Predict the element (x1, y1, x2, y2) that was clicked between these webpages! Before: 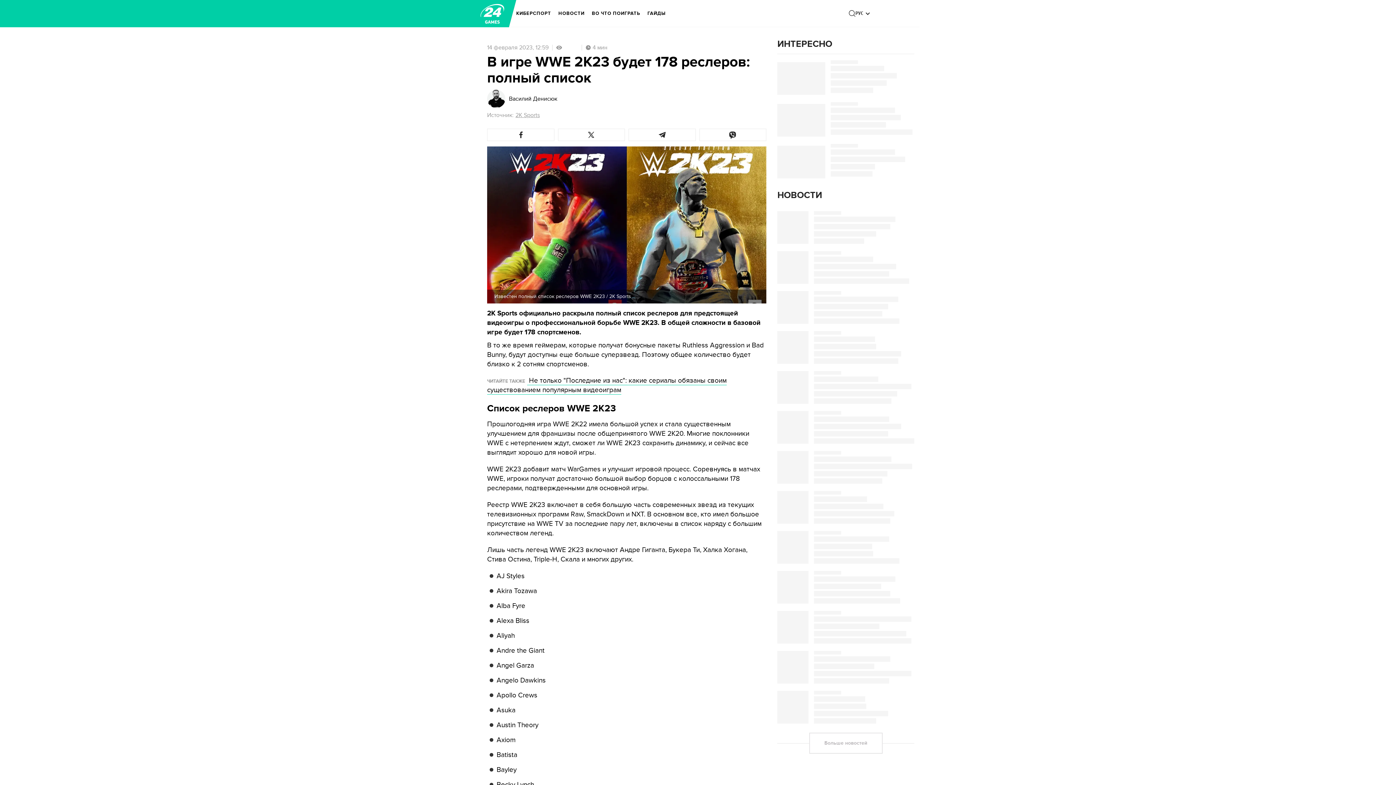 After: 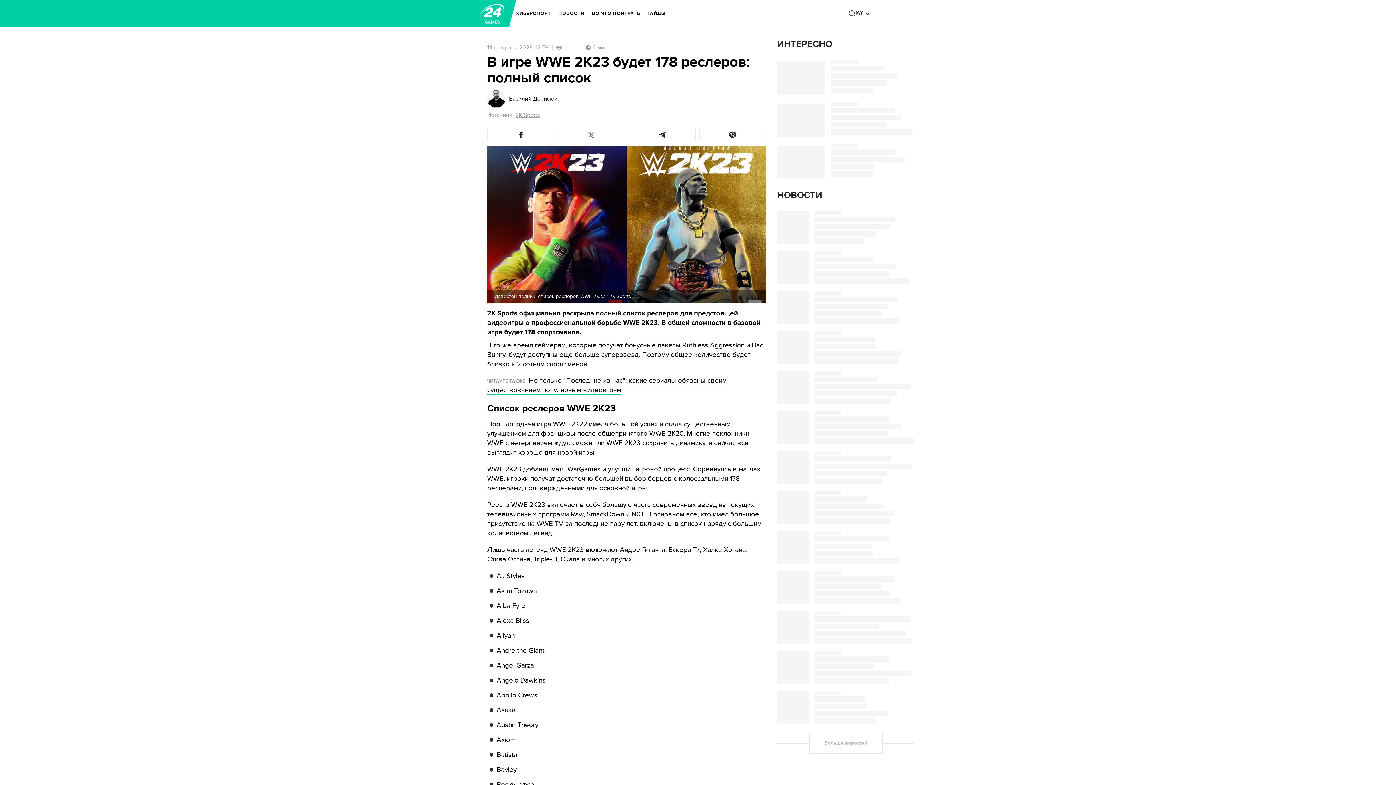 Action: bbox: (558, 128, 625, 141)